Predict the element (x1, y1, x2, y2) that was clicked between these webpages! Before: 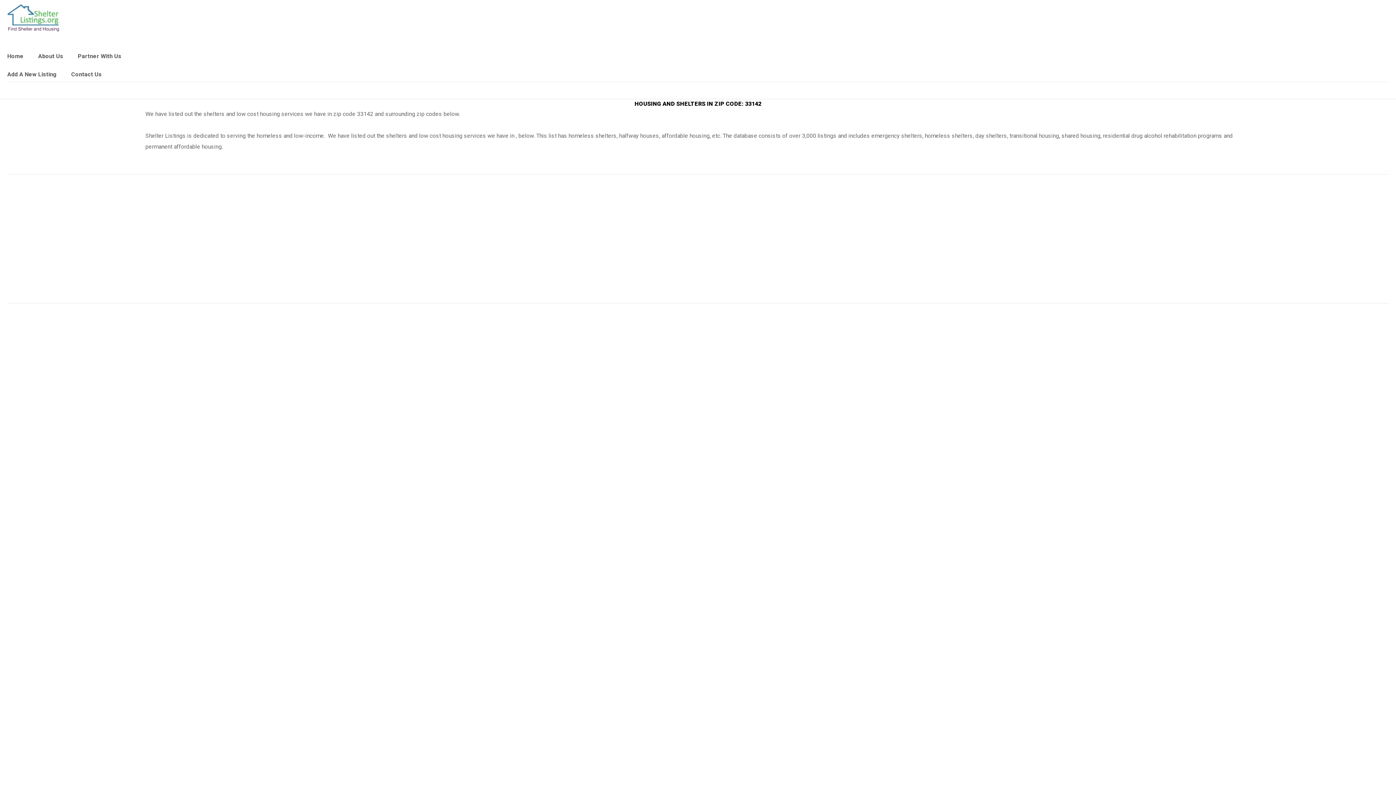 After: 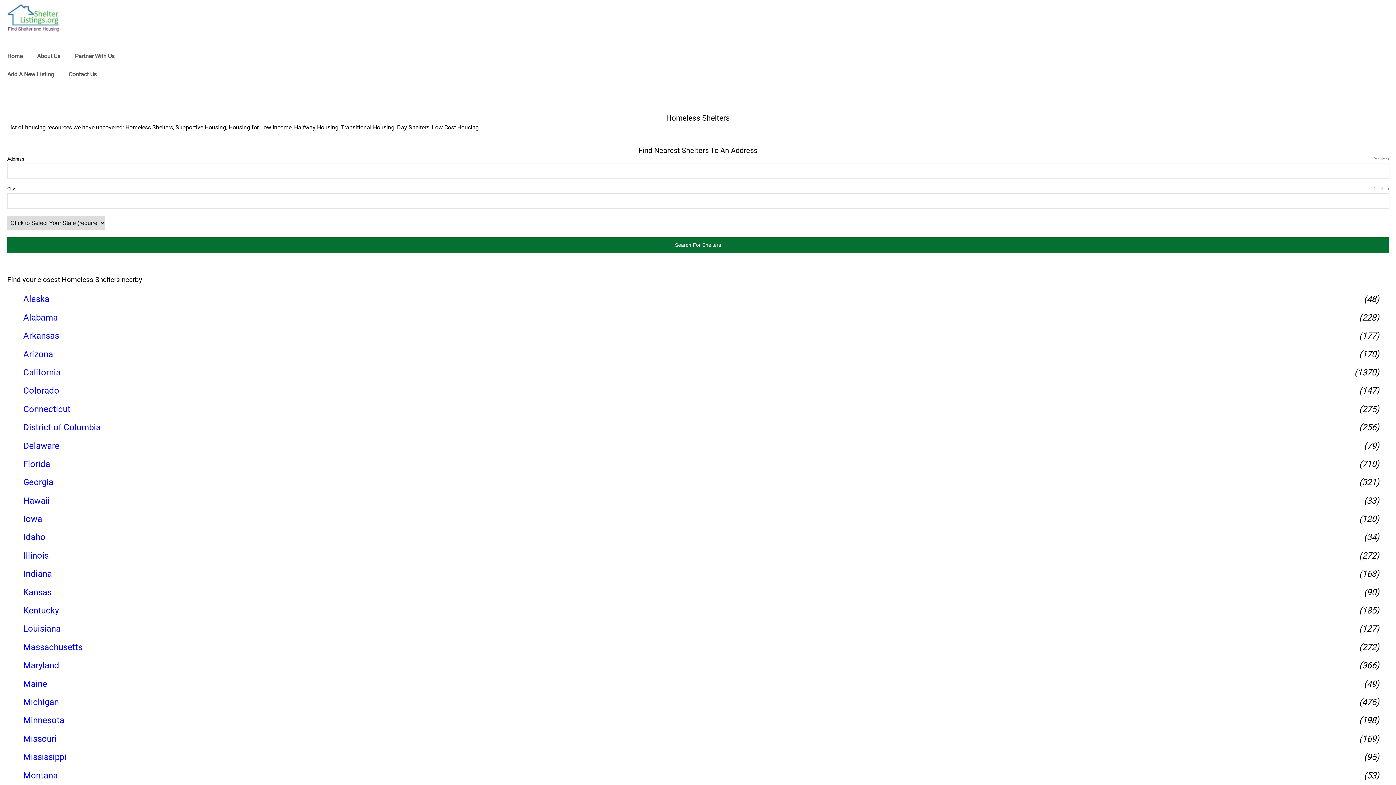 Action: label: logo bbox: (7, 4, 59, 31)